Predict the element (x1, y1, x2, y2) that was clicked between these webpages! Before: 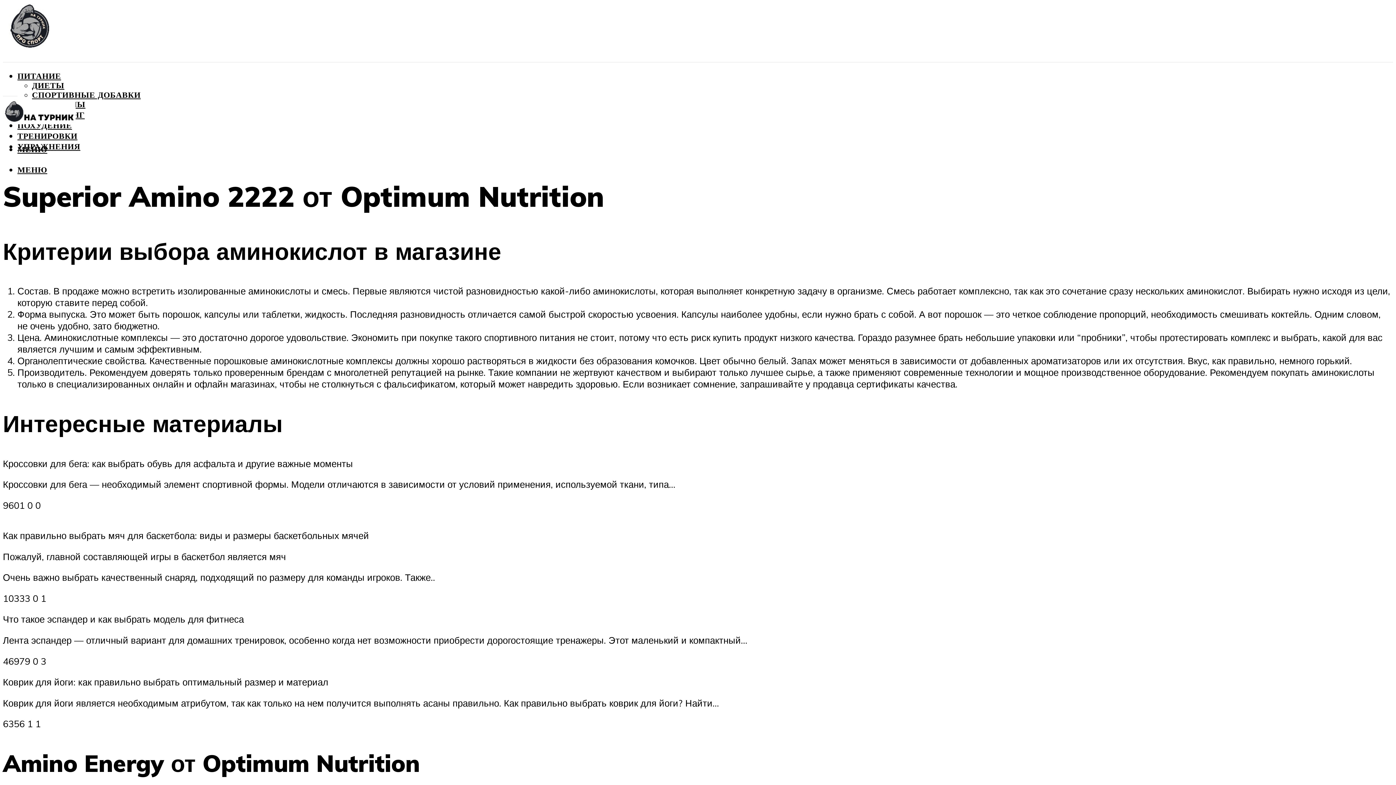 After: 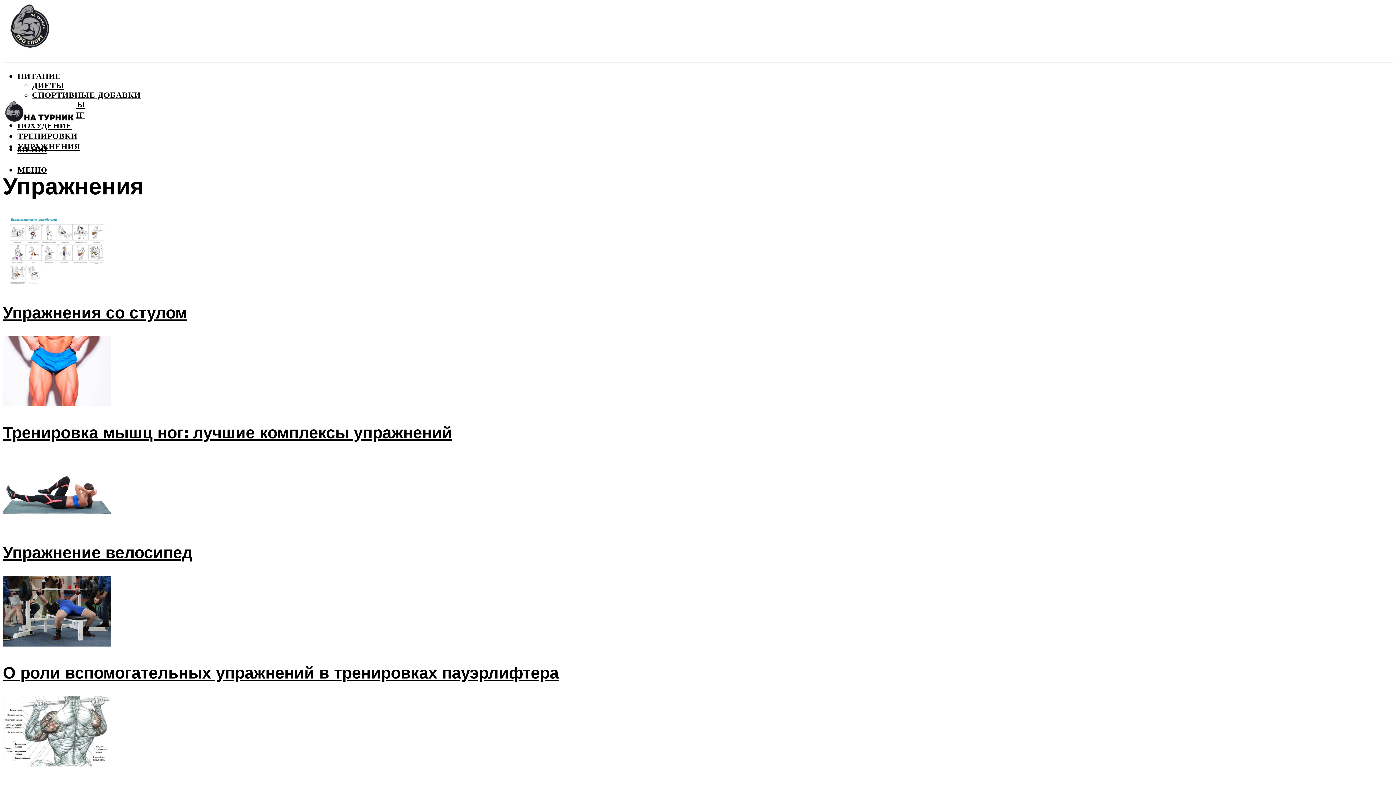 Action: label: УПРАЖНЕНИЯ bbox: (17, 142, 80, 151)